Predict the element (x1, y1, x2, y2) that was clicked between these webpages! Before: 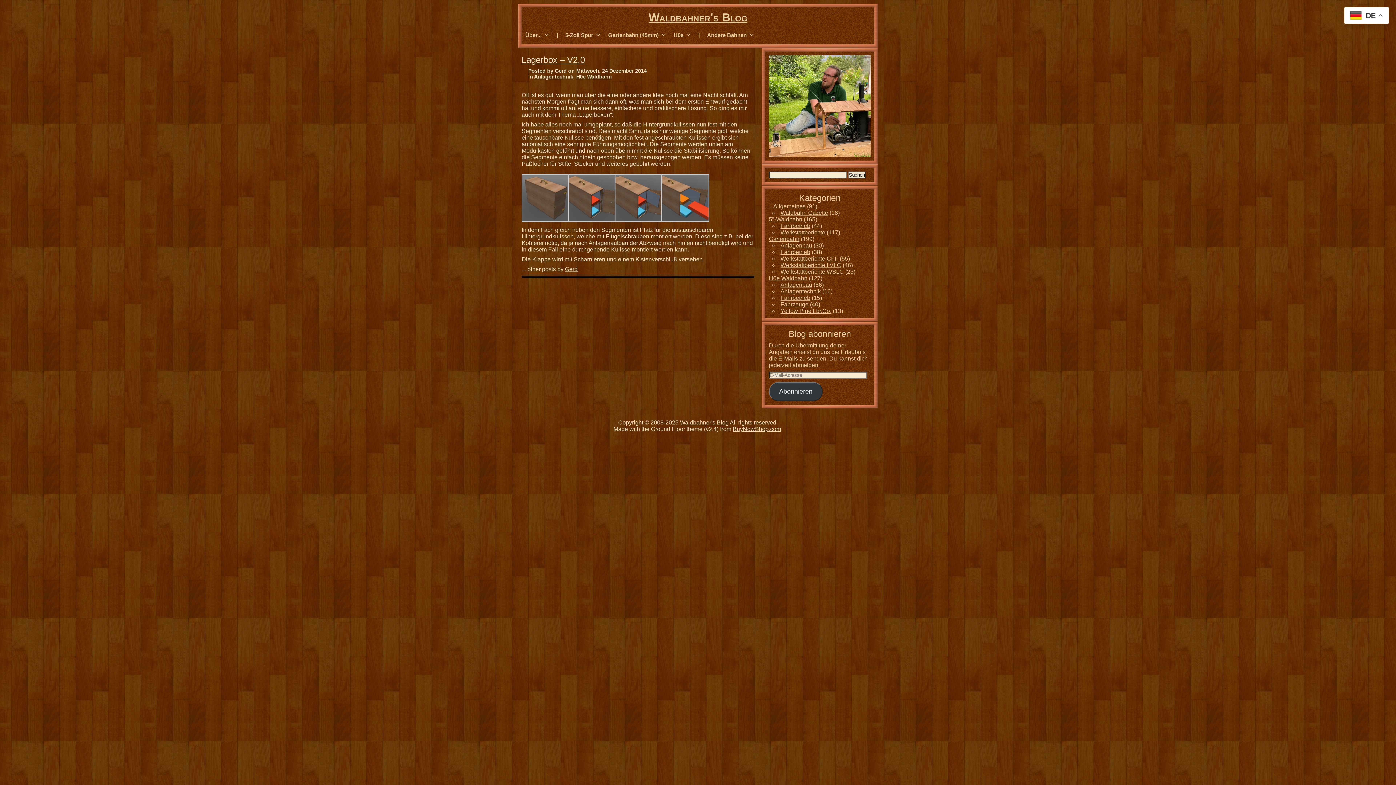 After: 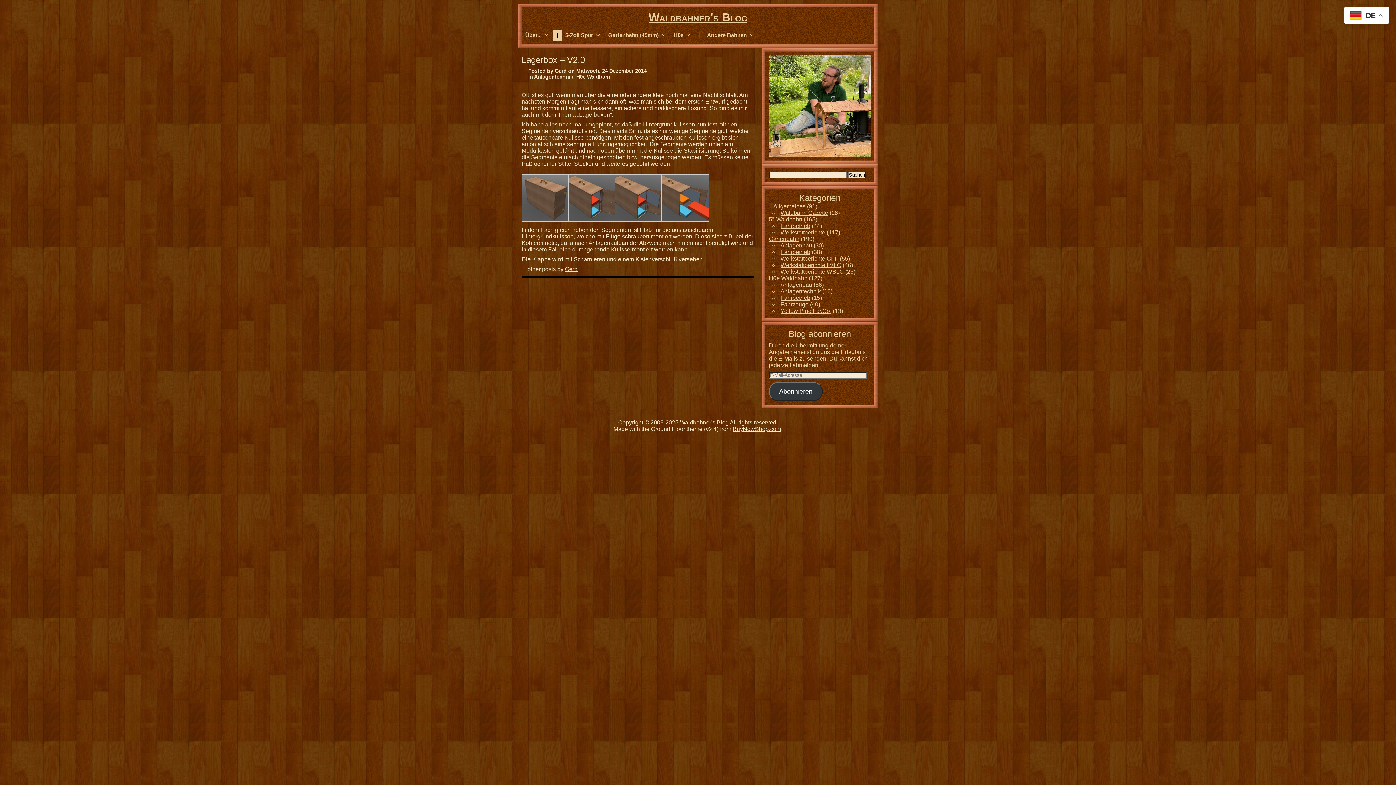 Action: label: | bbox: (553, 29, 561, 40)